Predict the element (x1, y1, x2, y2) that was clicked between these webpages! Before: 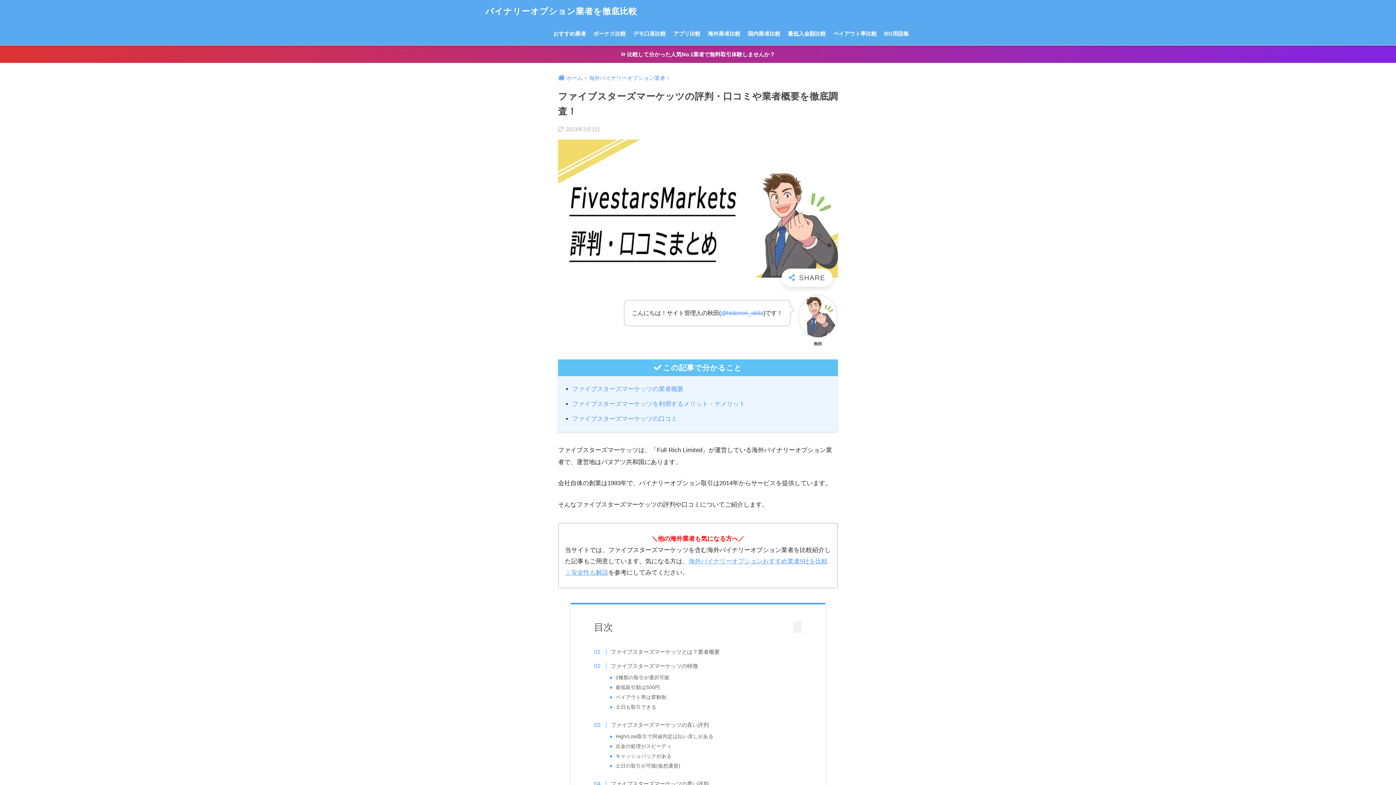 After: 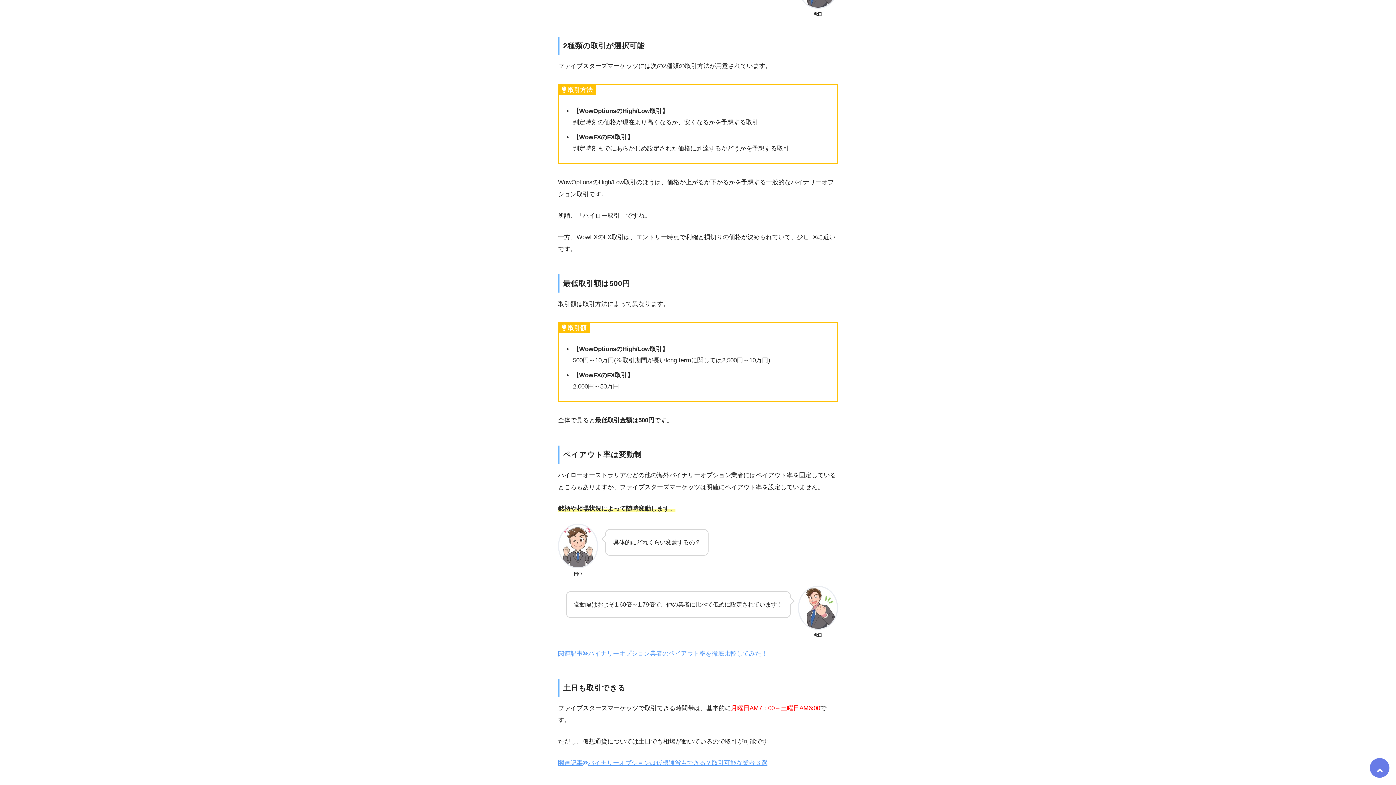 Action: bbox: (615, 674, 669, 681) label: 2種類の取引が選択可能